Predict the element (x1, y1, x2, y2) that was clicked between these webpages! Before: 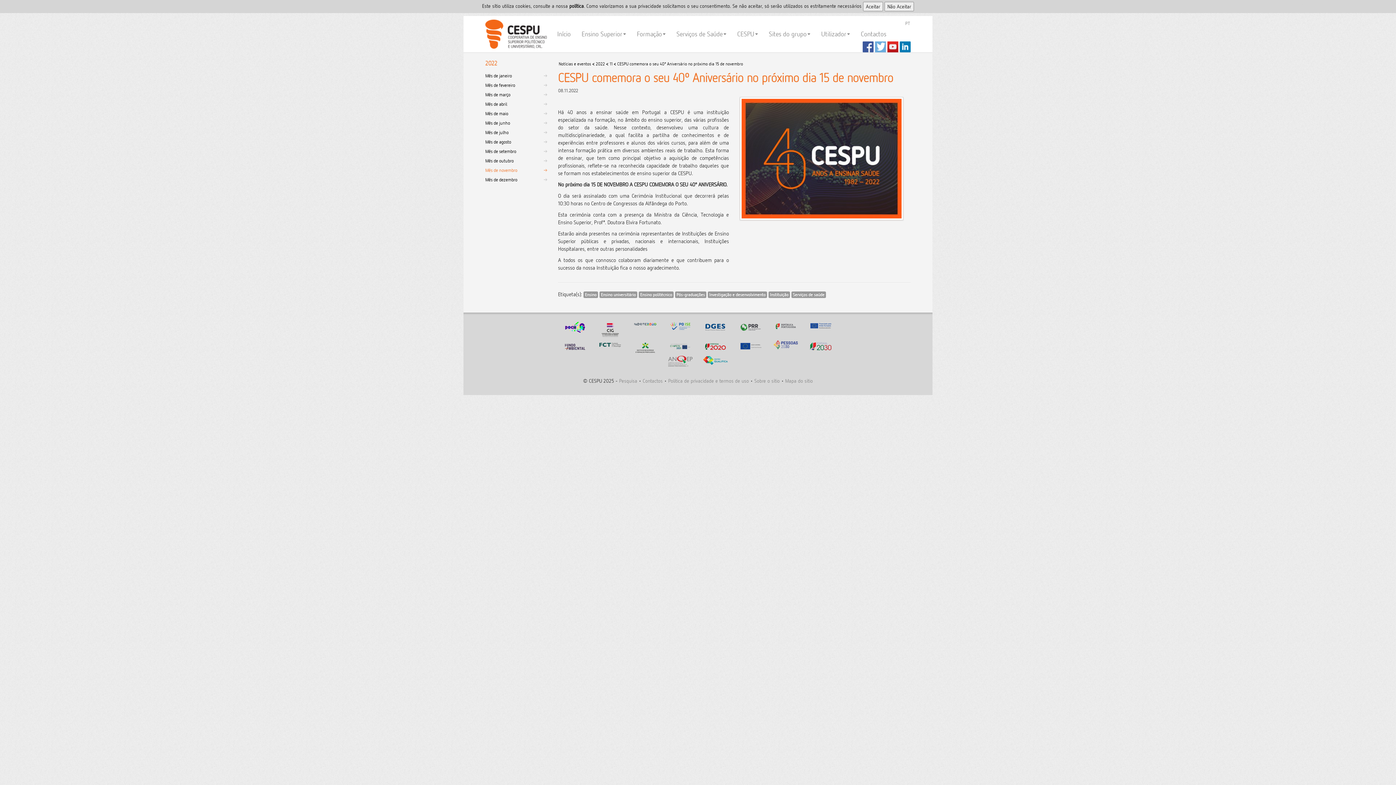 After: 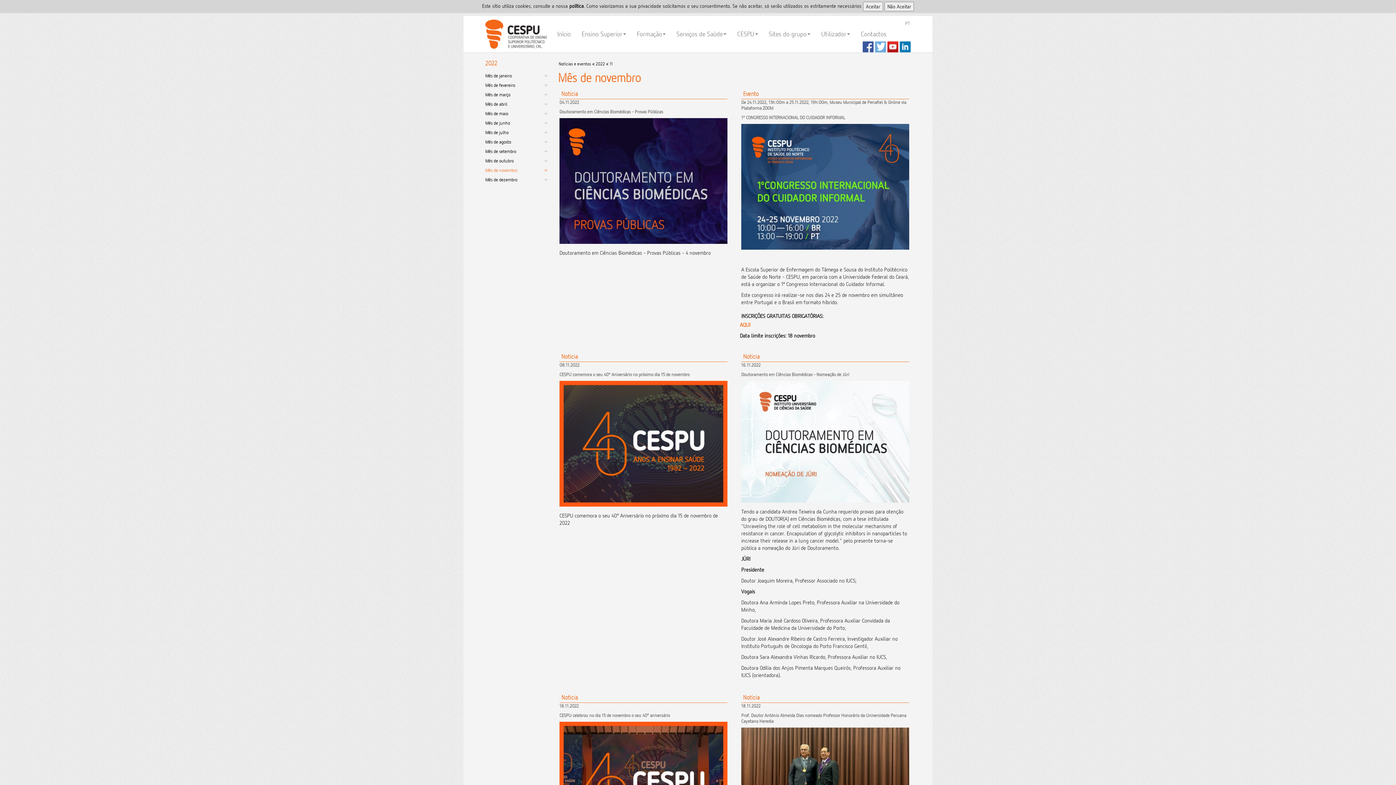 Action: bbox: (609, 61, 612, 66) label: 11